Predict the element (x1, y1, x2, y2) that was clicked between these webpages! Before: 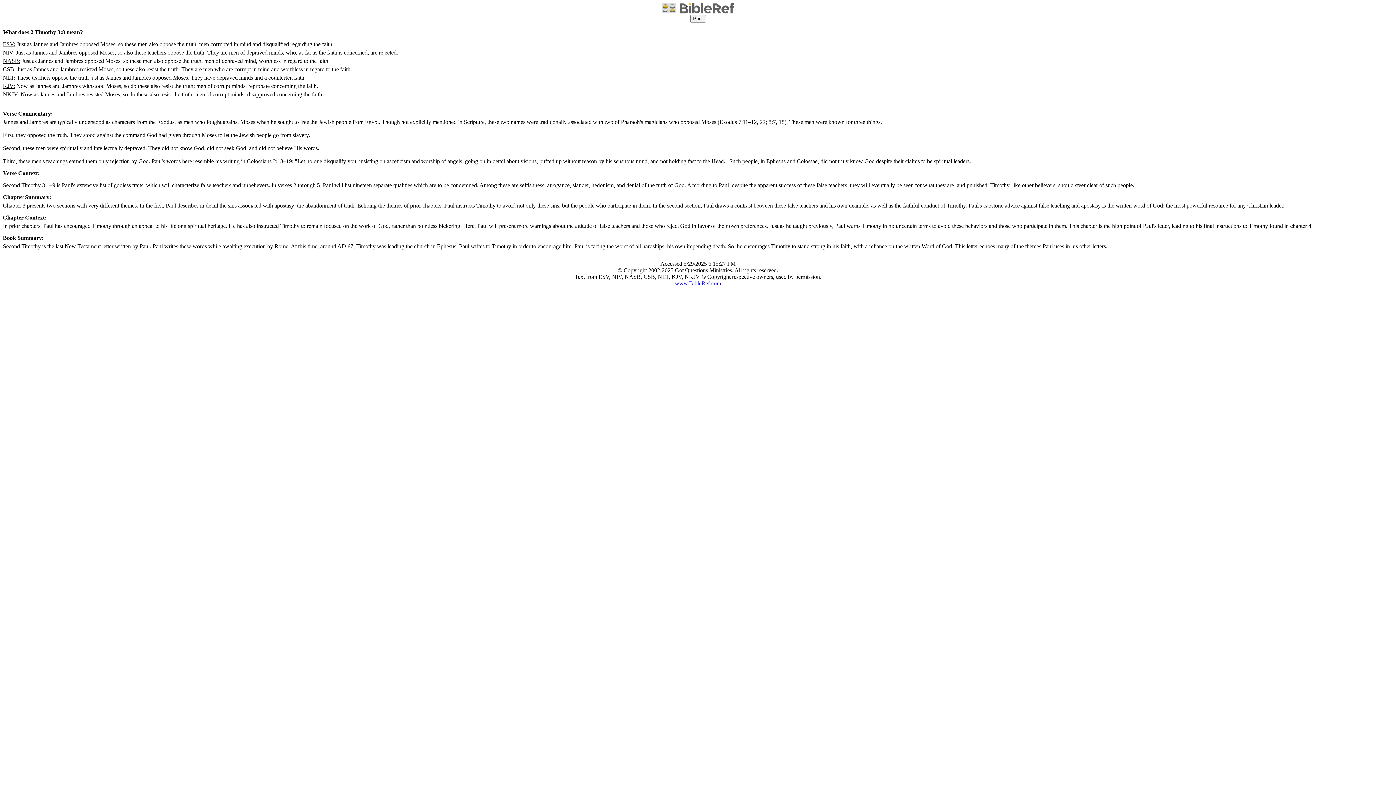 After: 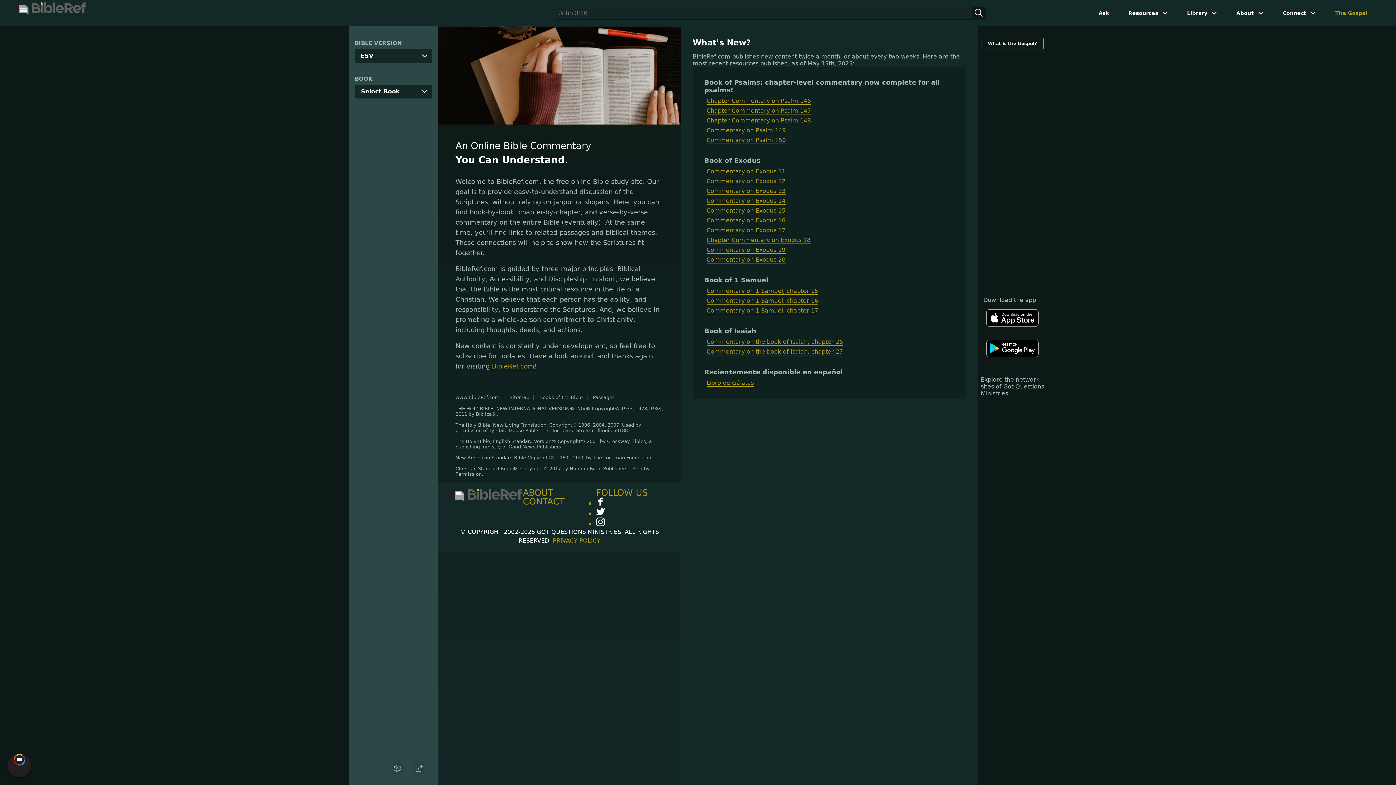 Action: bbox: (675, 280, 721, 286) label: www.BibleRef.com